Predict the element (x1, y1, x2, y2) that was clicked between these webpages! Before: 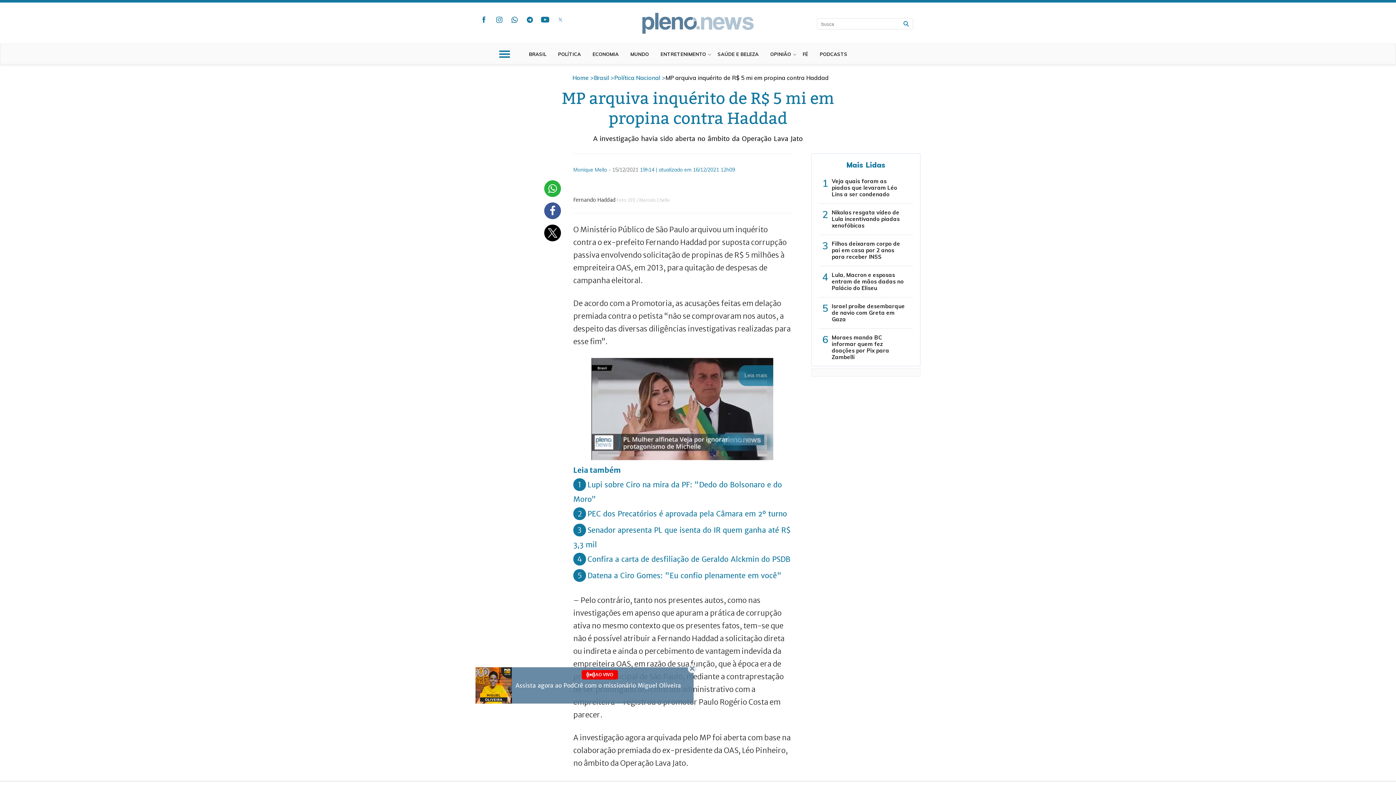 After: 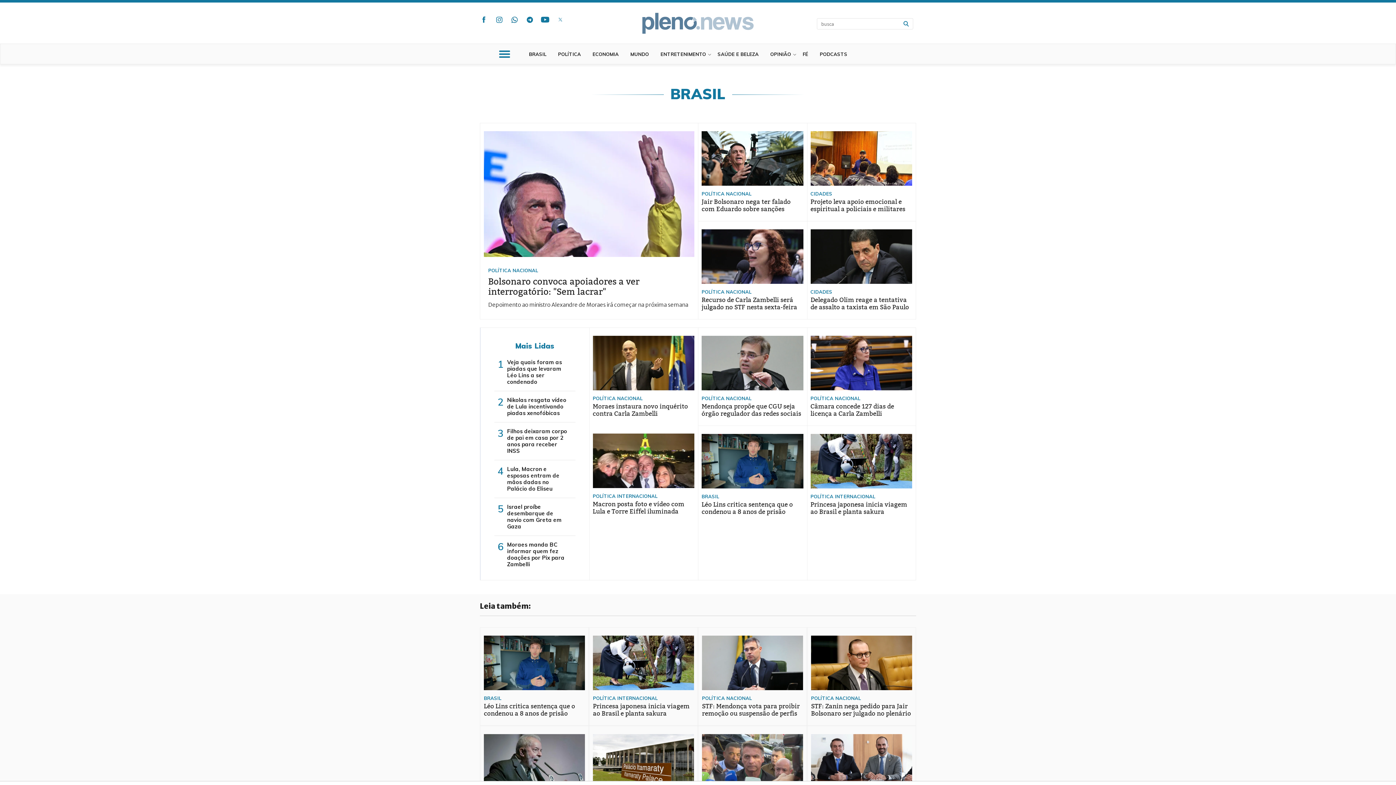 Action: label: Brasil bbox: (594, 74, 609, 81)